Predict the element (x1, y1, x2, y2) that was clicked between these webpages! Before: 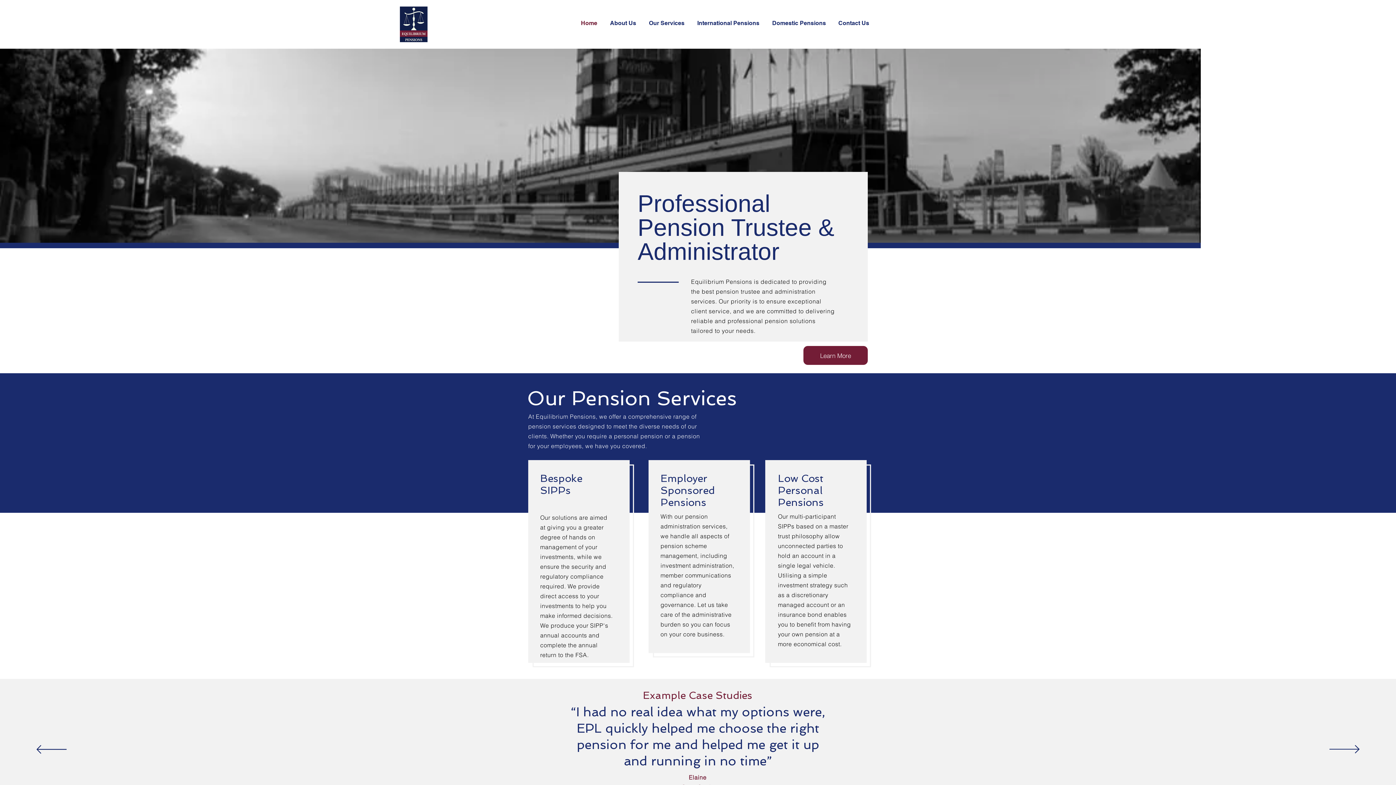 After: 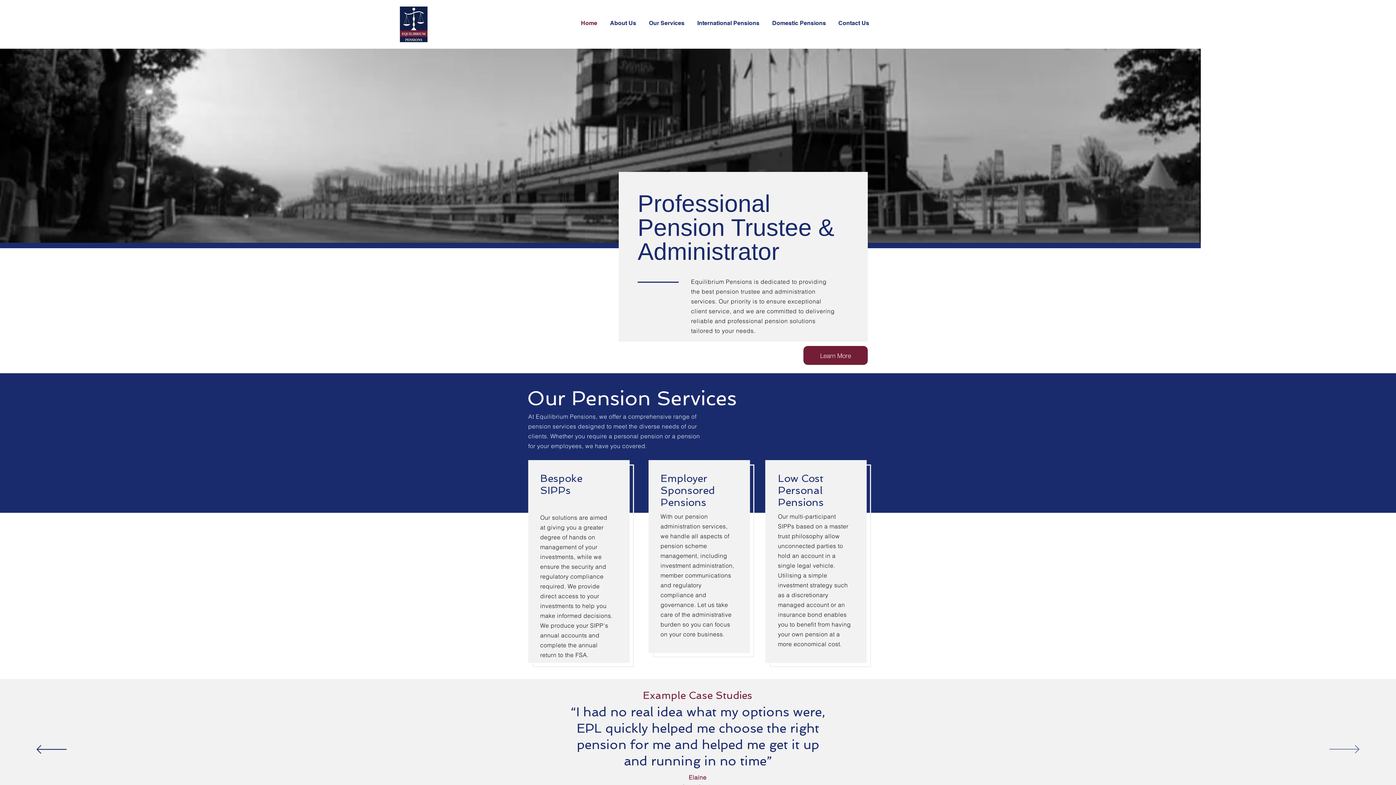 Action: label: Next bbox: (1329, 745, 1360, 755)